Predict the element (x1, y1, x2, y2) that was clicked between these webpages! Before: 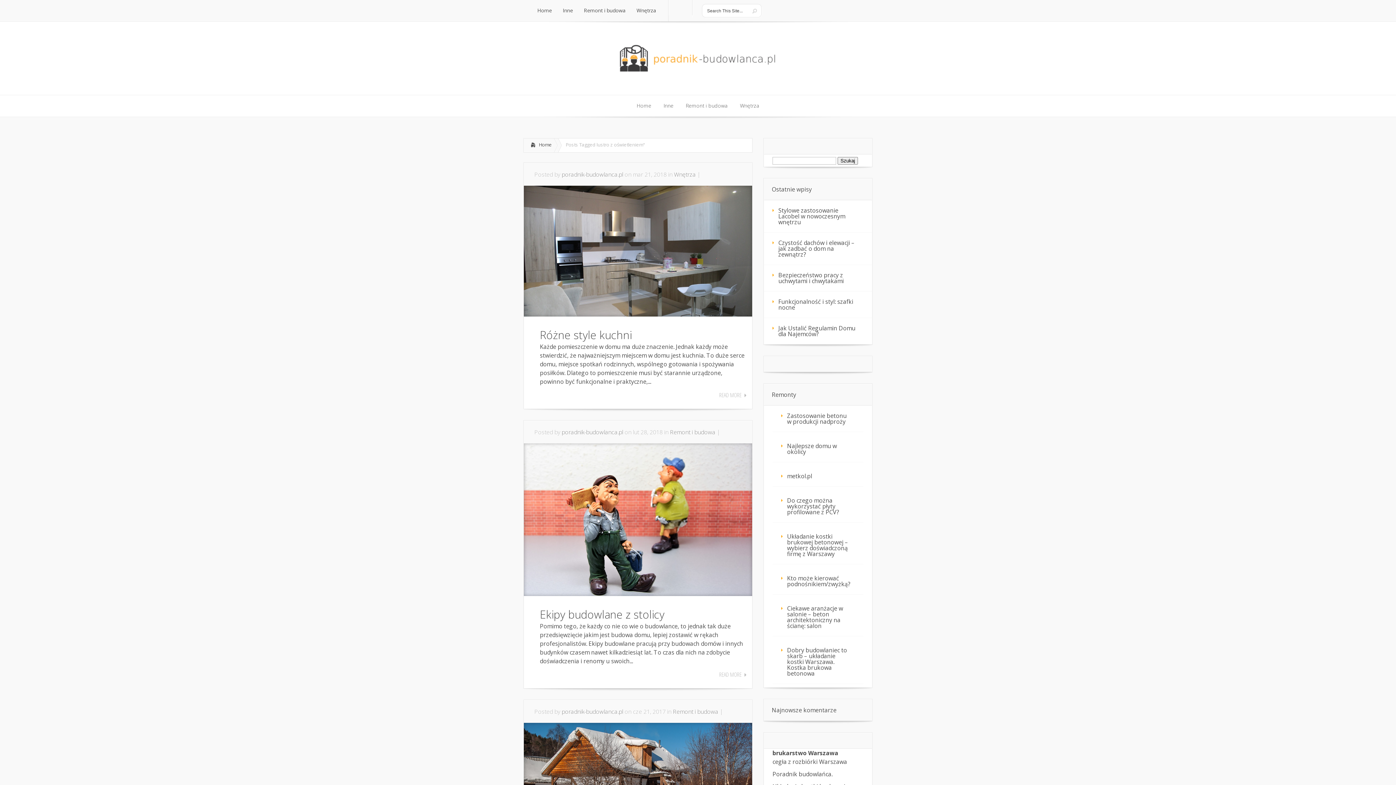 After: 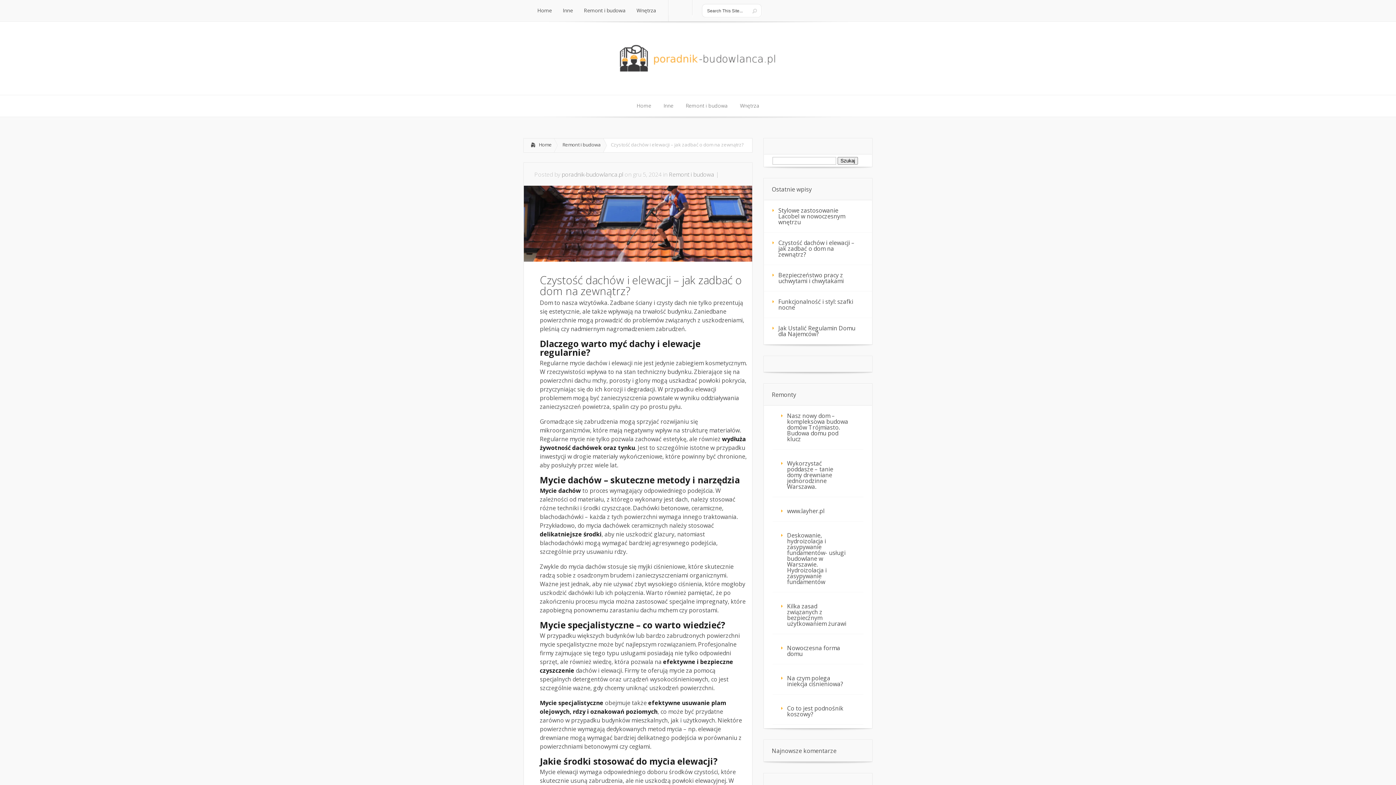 Action: label: Czystość dachów i elewacji – jak zadbać o dom na zewnątrz? bbox: (764, 232, 872, 264)